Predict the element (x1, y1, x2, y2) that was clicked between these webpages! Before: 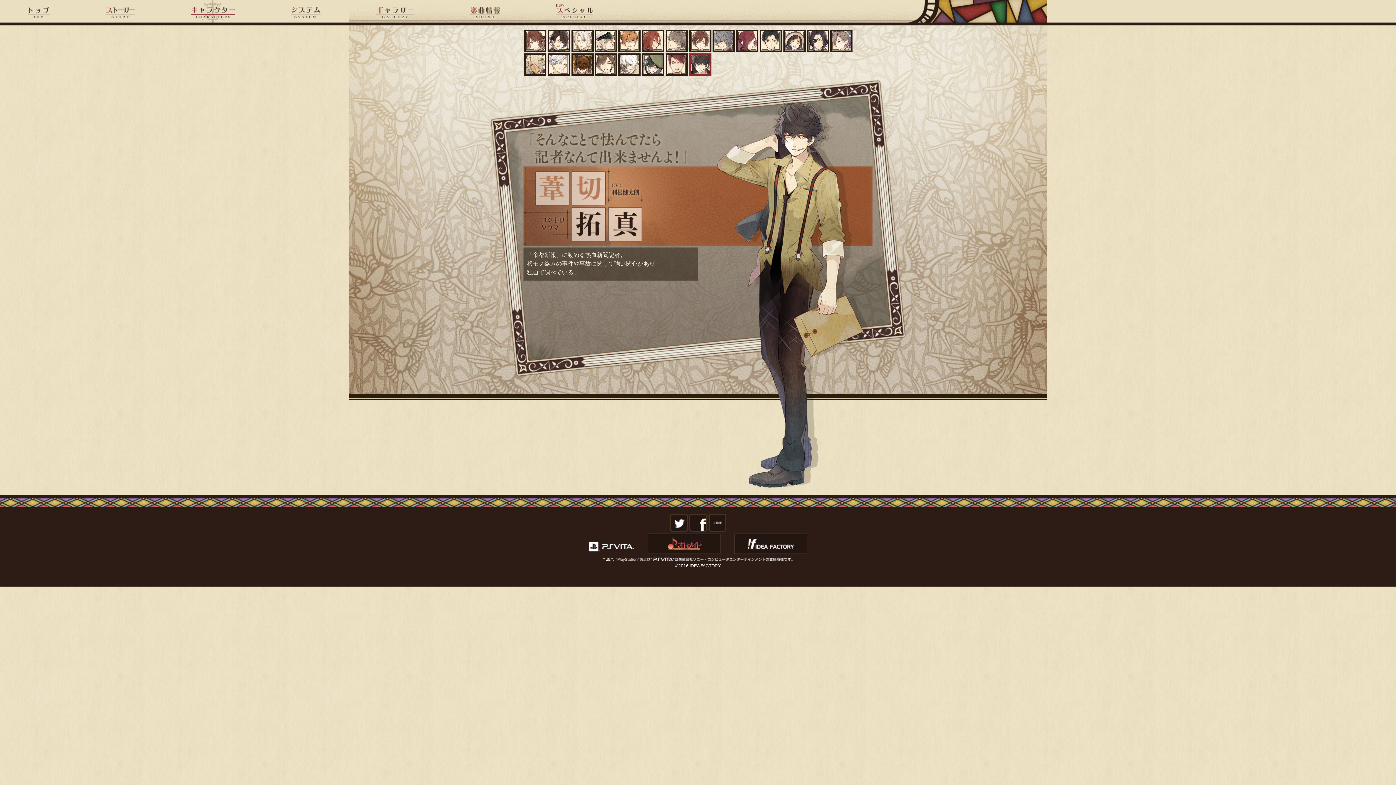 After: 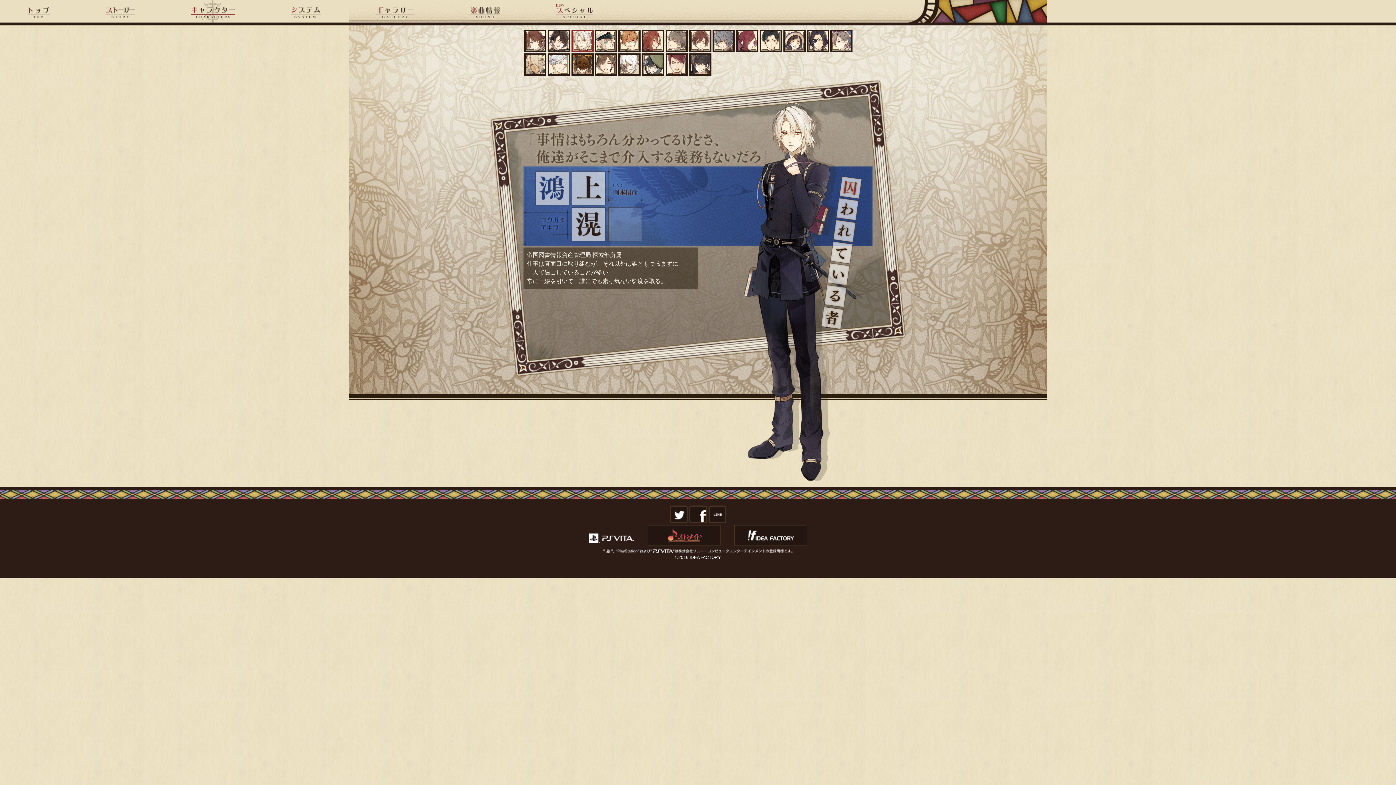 Action: bbox: (571, 29, 593, 52)